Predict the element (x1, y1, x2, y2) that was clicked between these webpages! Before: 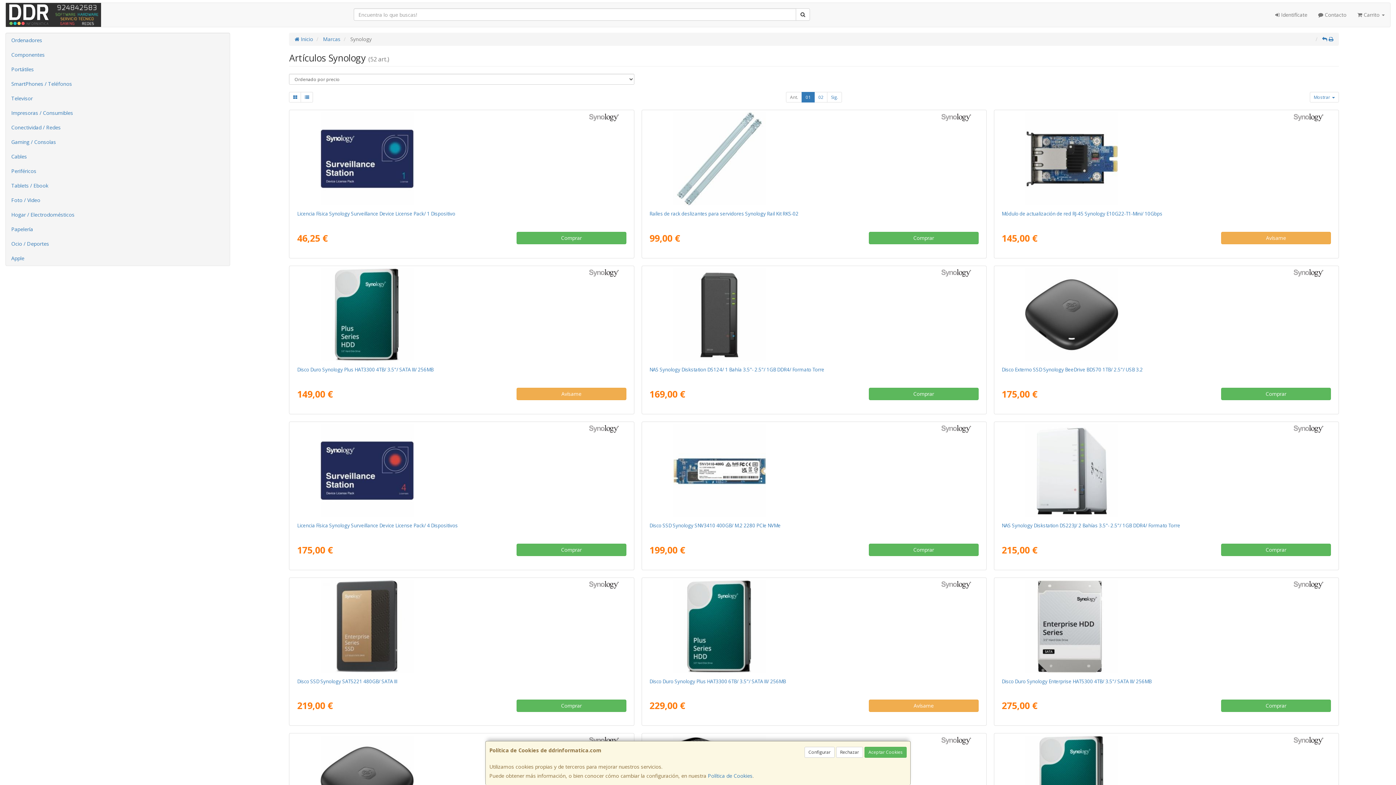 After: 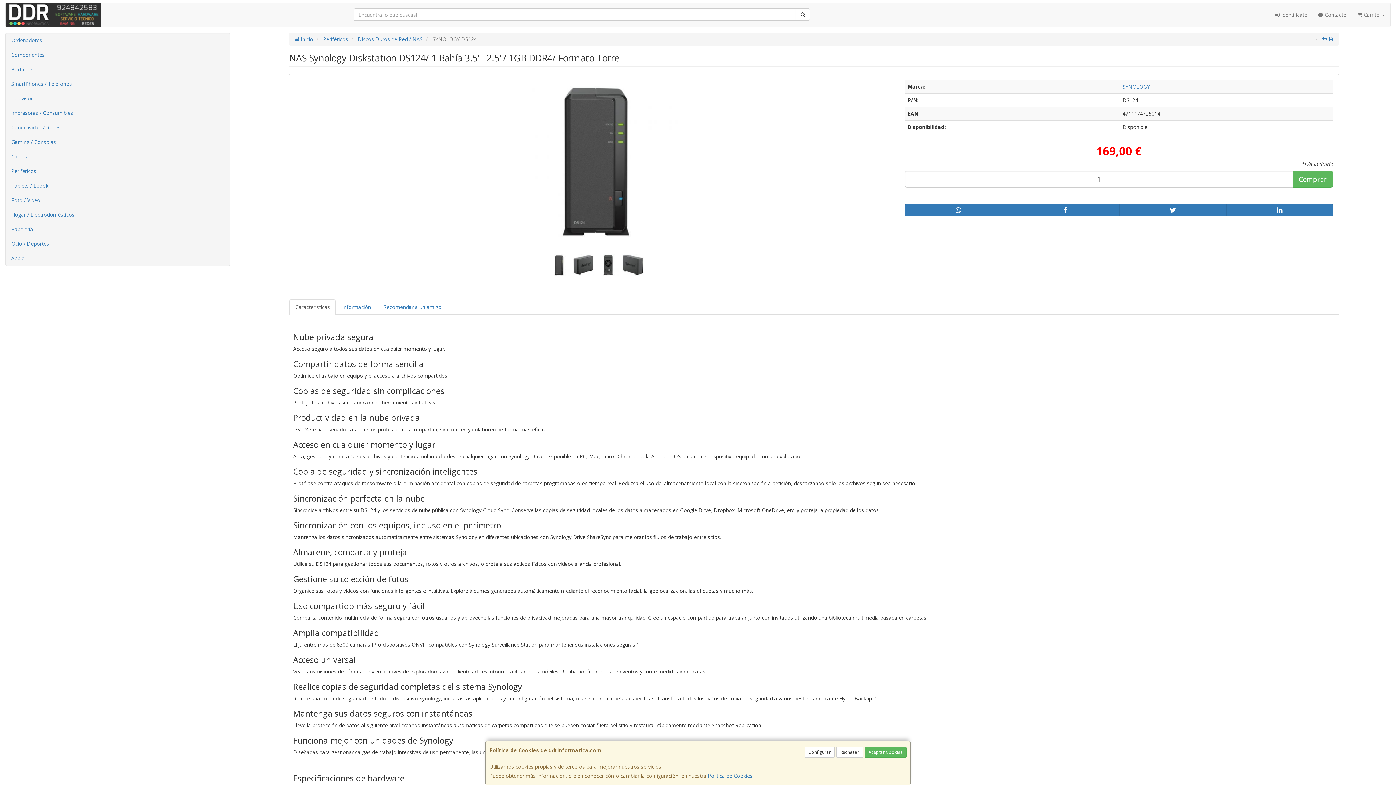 Action: bbox: (649, 366, 824, 373) label: NAS Synology Diskstation DS124/ 1 Bahía 3.5"- 2.5"/ 1GB DDR4/ Formato Torre